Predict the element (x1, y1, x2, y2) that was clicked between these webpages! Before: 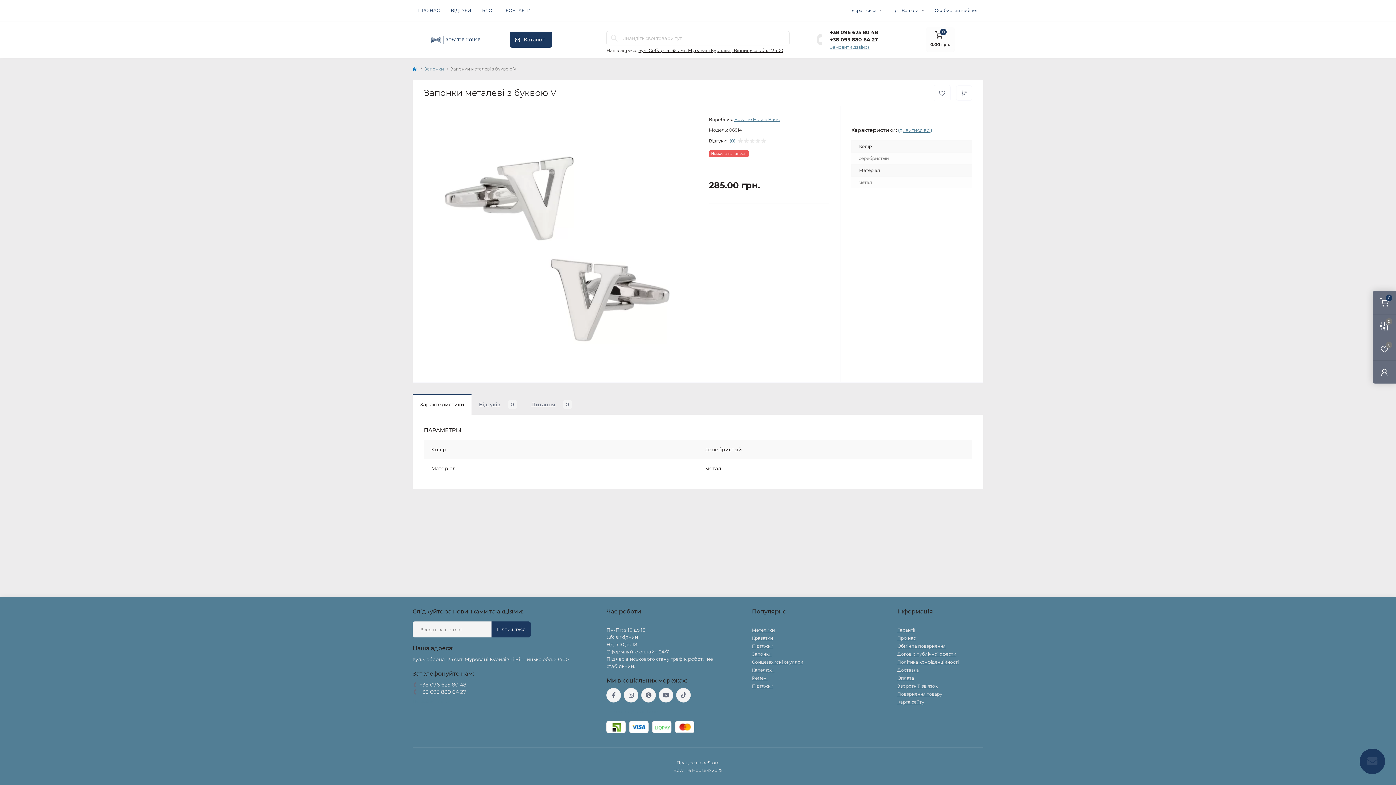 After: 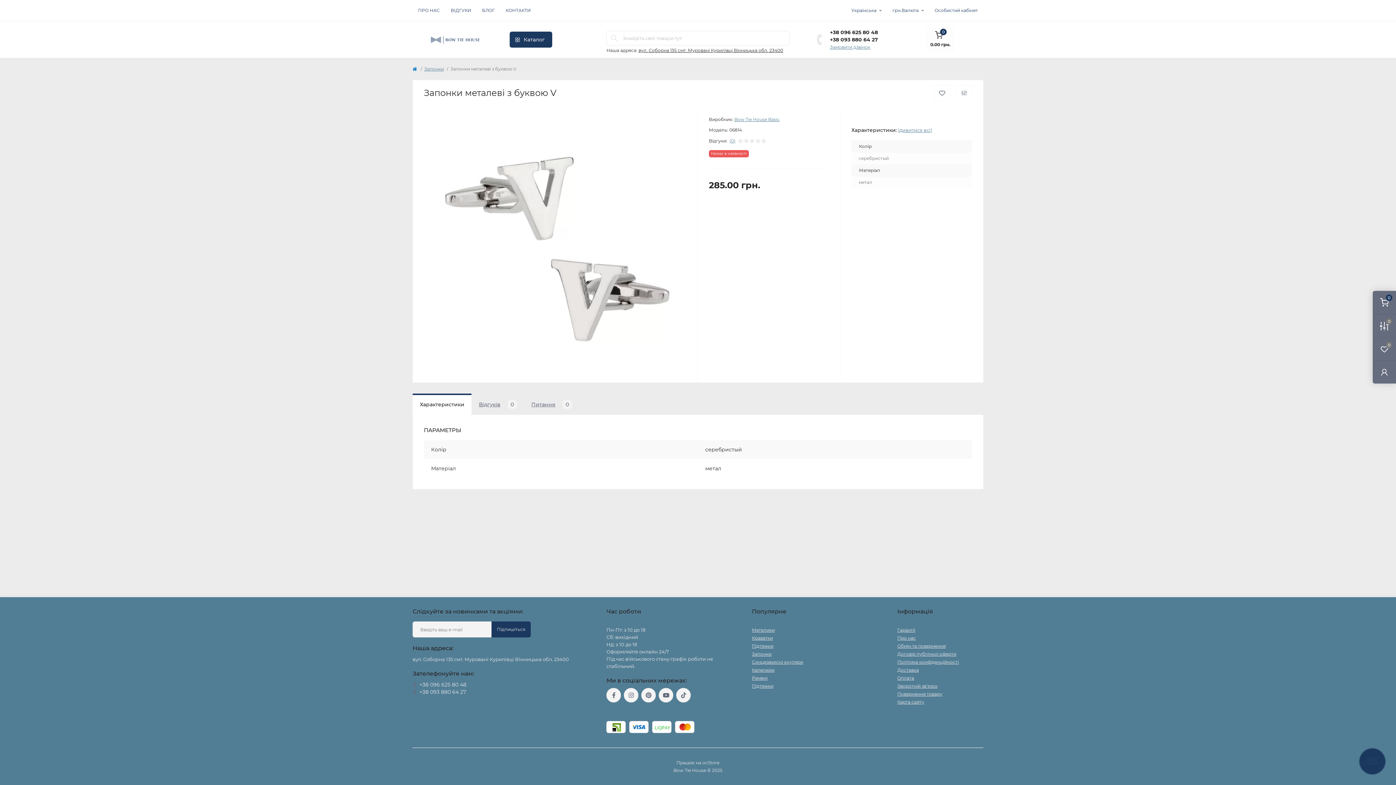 Action: label: tie.com.ua@gmail.com bbox: (606, 709, 660, 714)